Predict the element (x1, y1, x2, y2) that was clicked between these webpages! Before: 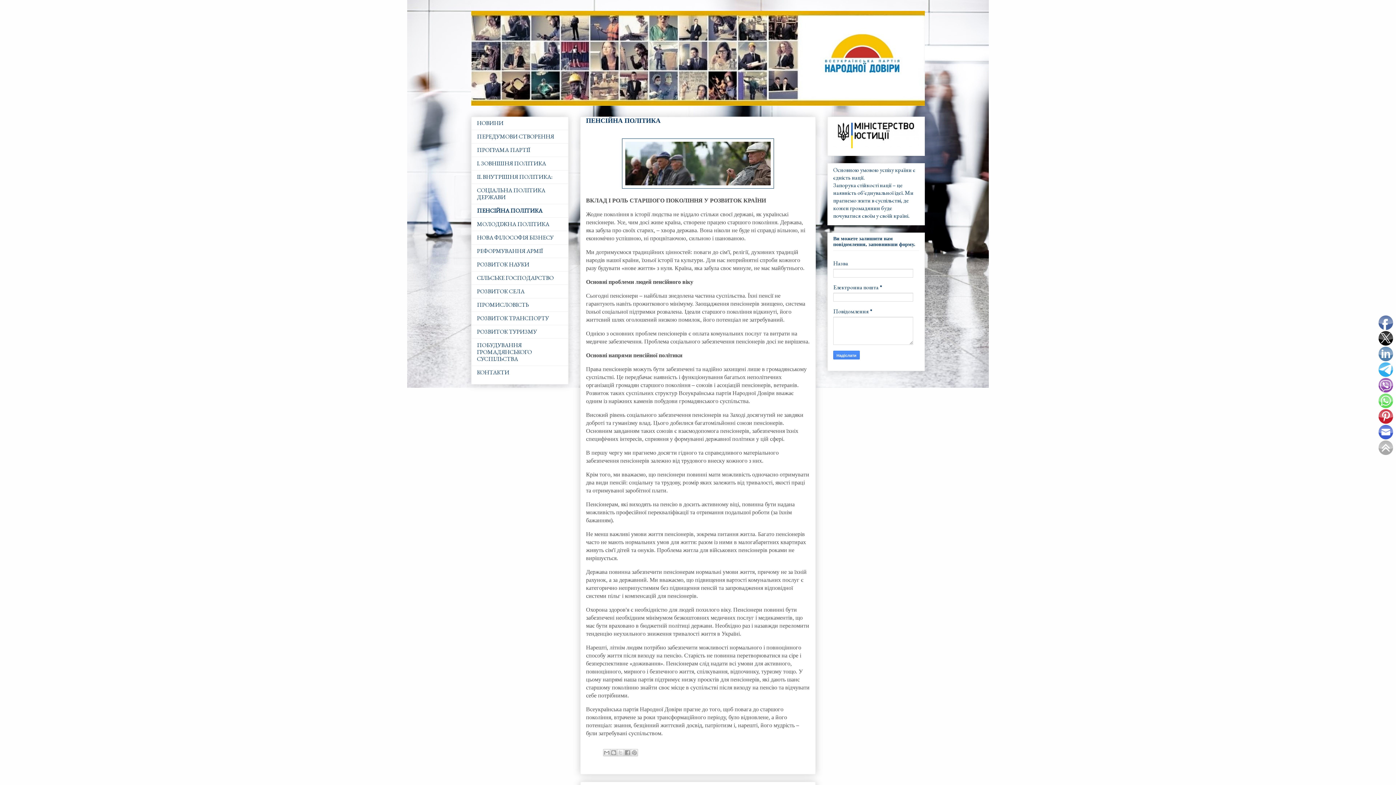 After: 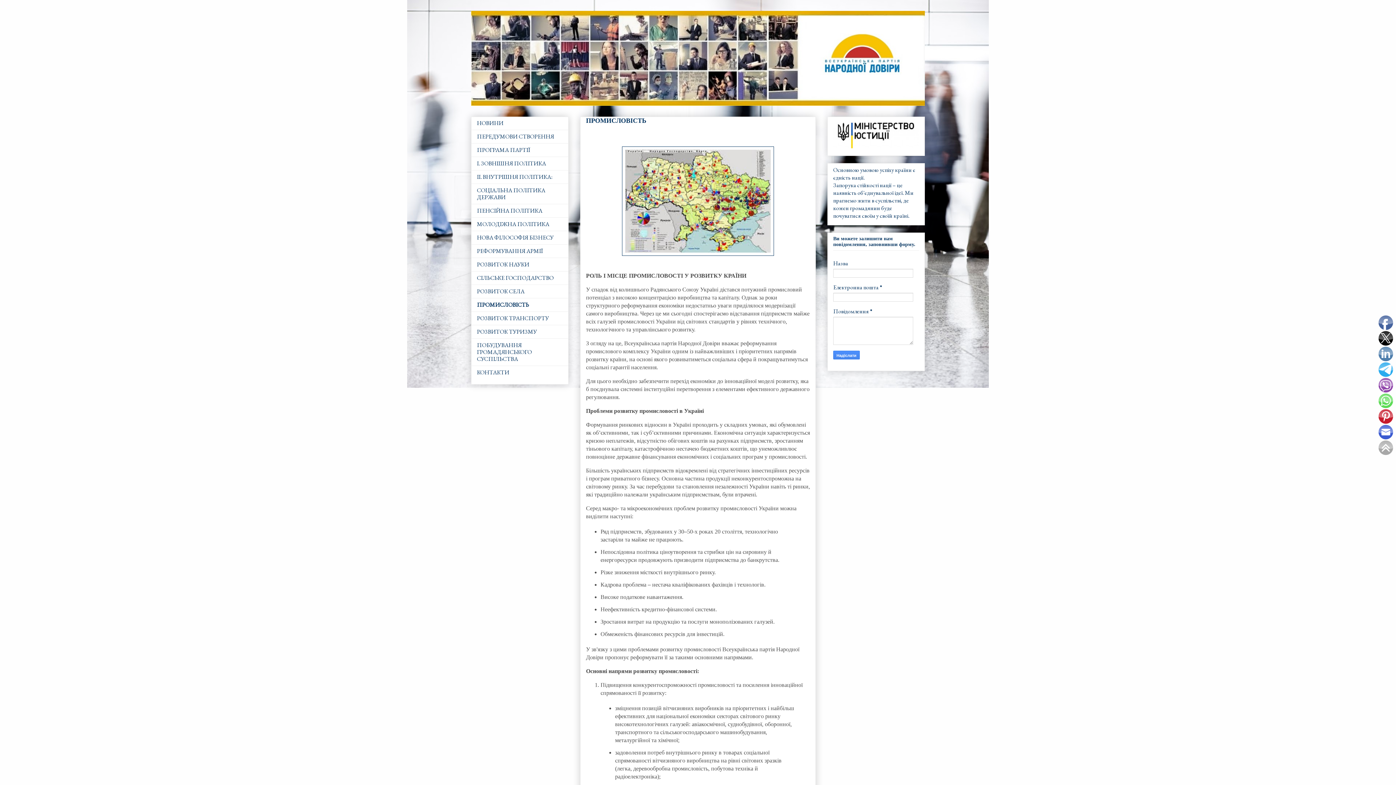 Action: bbox: (477, 301, 529, 308) label: ПРОМИСЛОВІСТЬ